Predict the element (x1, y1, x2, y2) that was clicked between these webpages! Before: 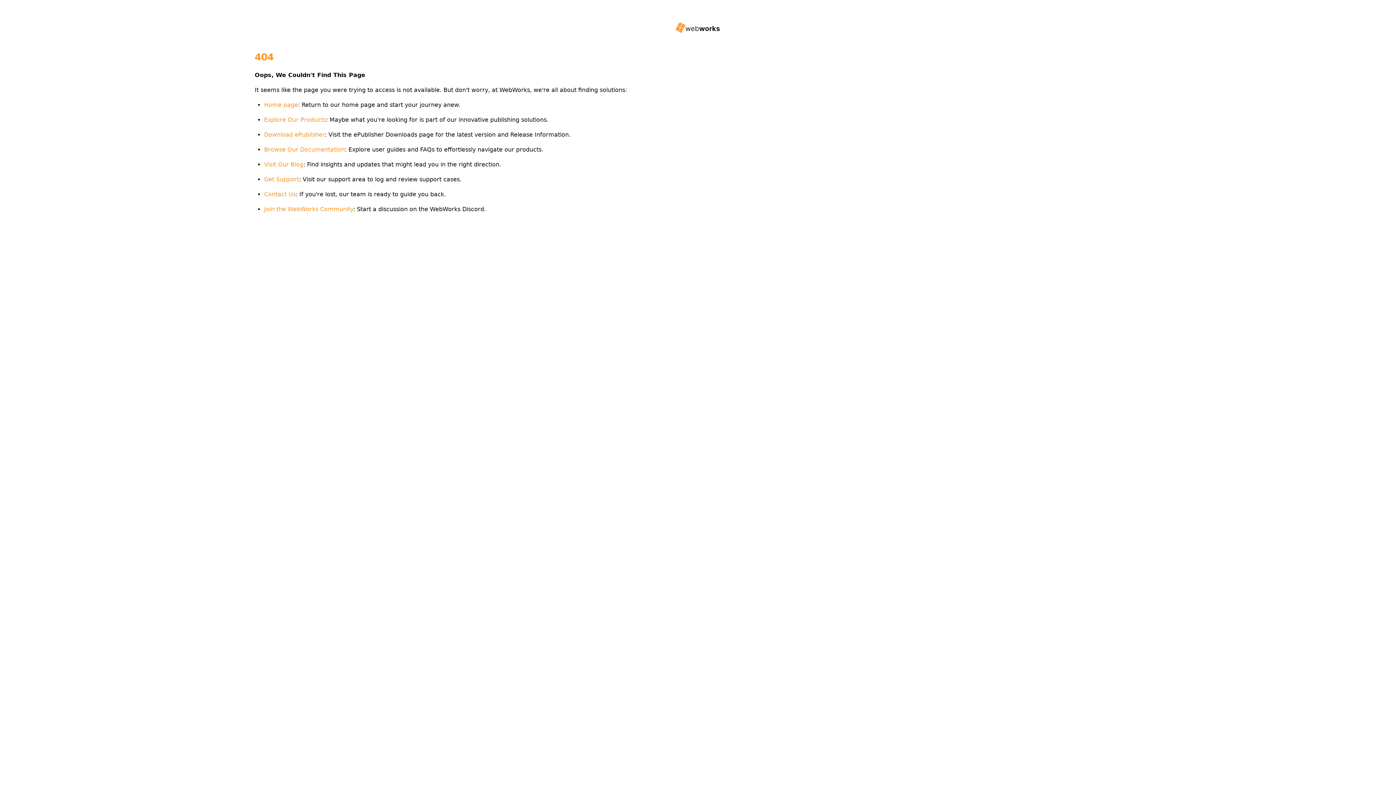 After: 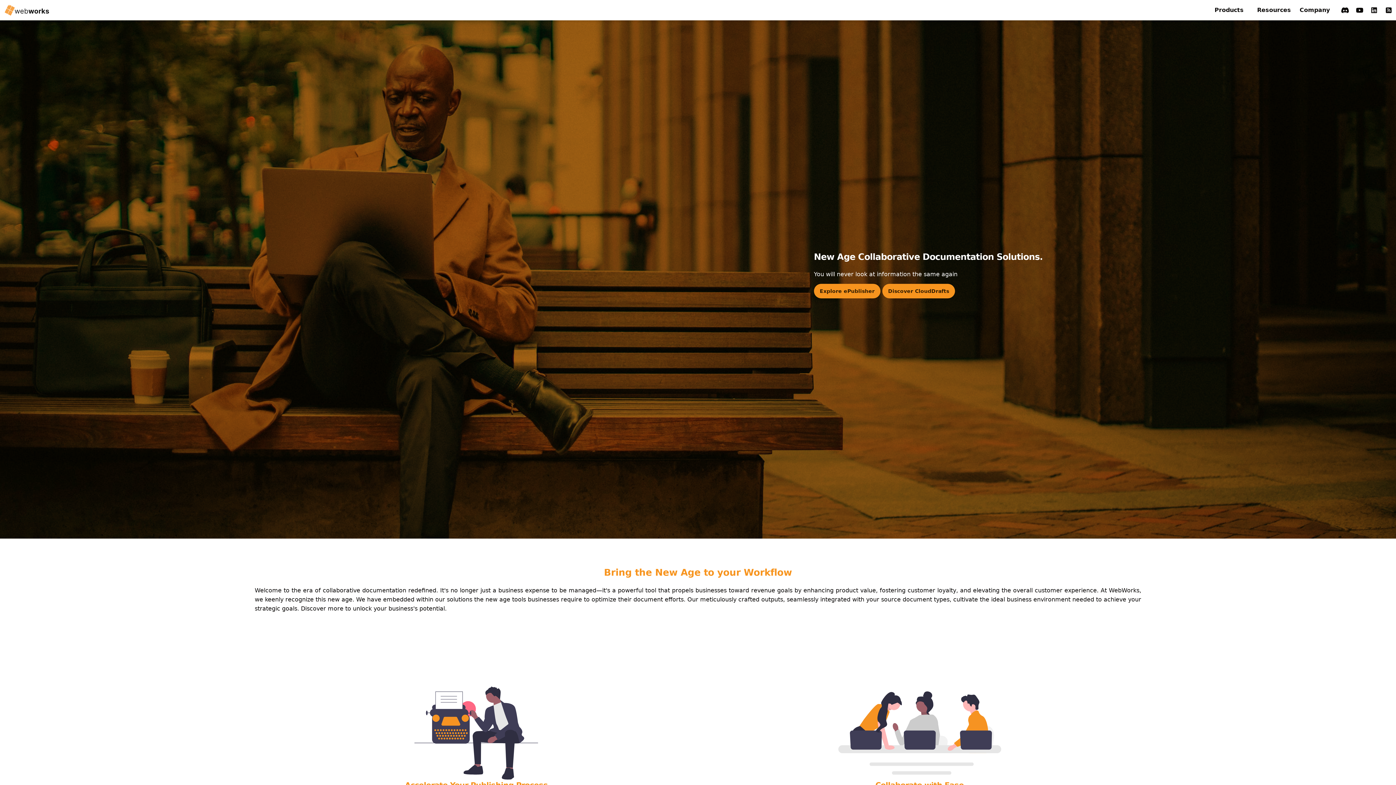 Action: bbox: (264, 101, 298, 108) label: Home page